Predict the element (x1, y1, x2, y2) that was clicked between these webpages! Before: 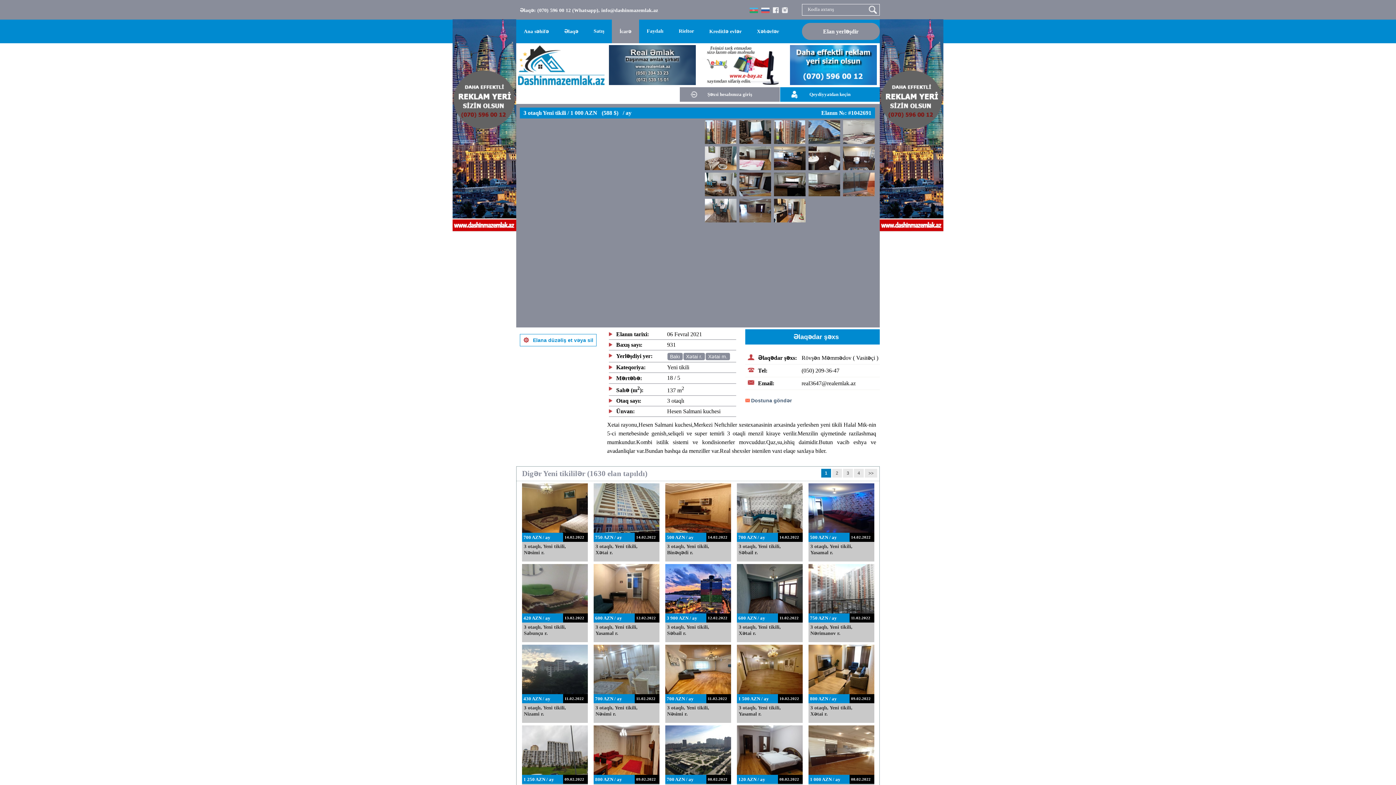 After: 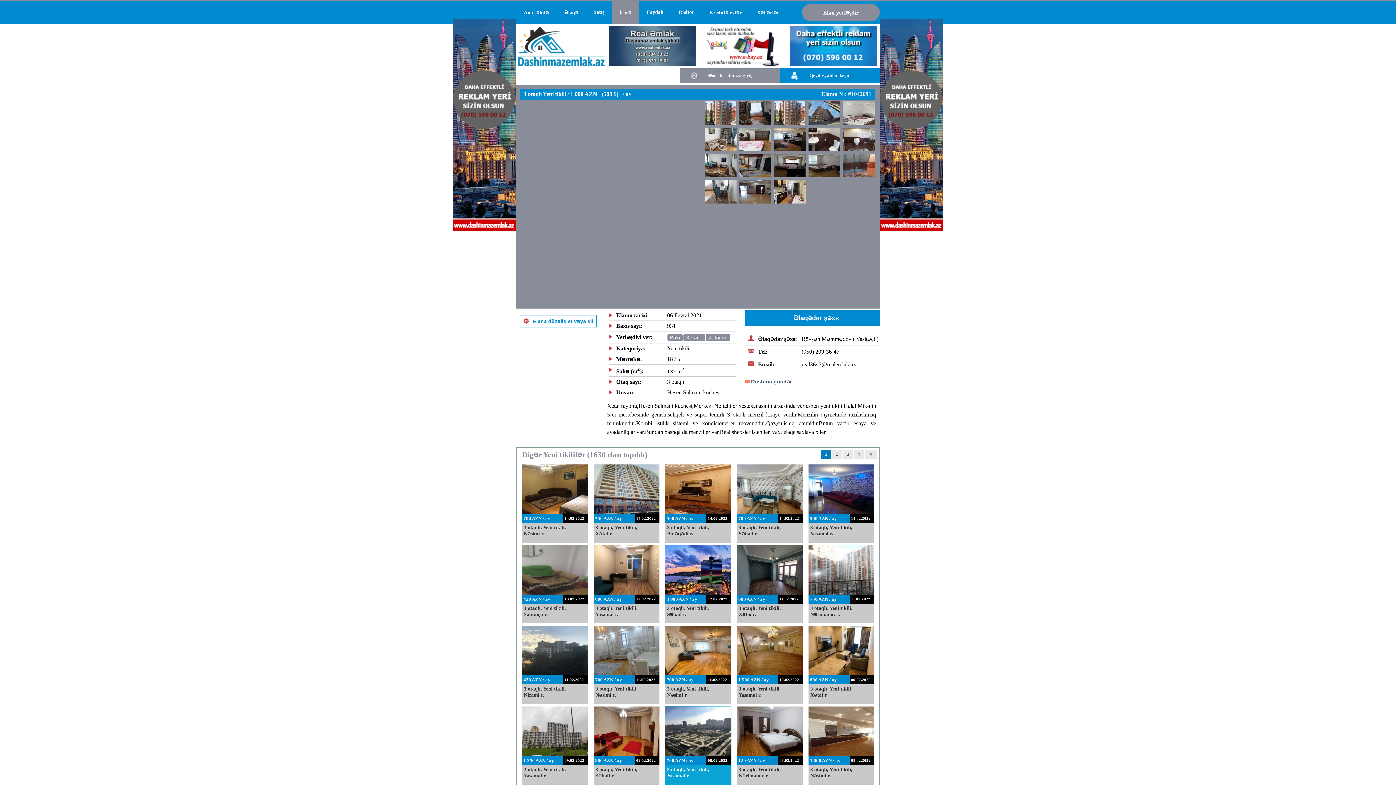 Action: bbox: (665, 725, 731, 804) label: 700 AZN / ay

08.02.2022

3 otaqlı, Yeni tikili,
Yasamal r.